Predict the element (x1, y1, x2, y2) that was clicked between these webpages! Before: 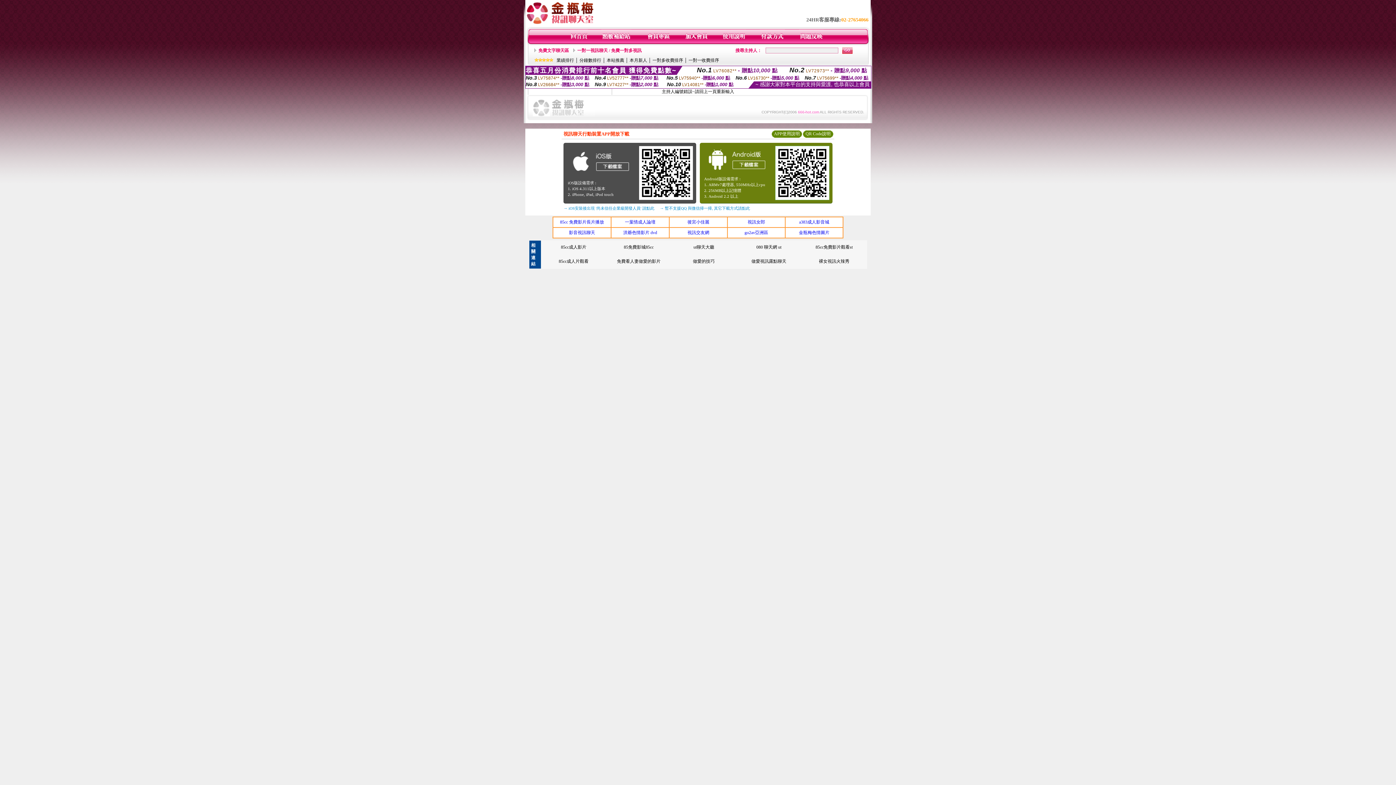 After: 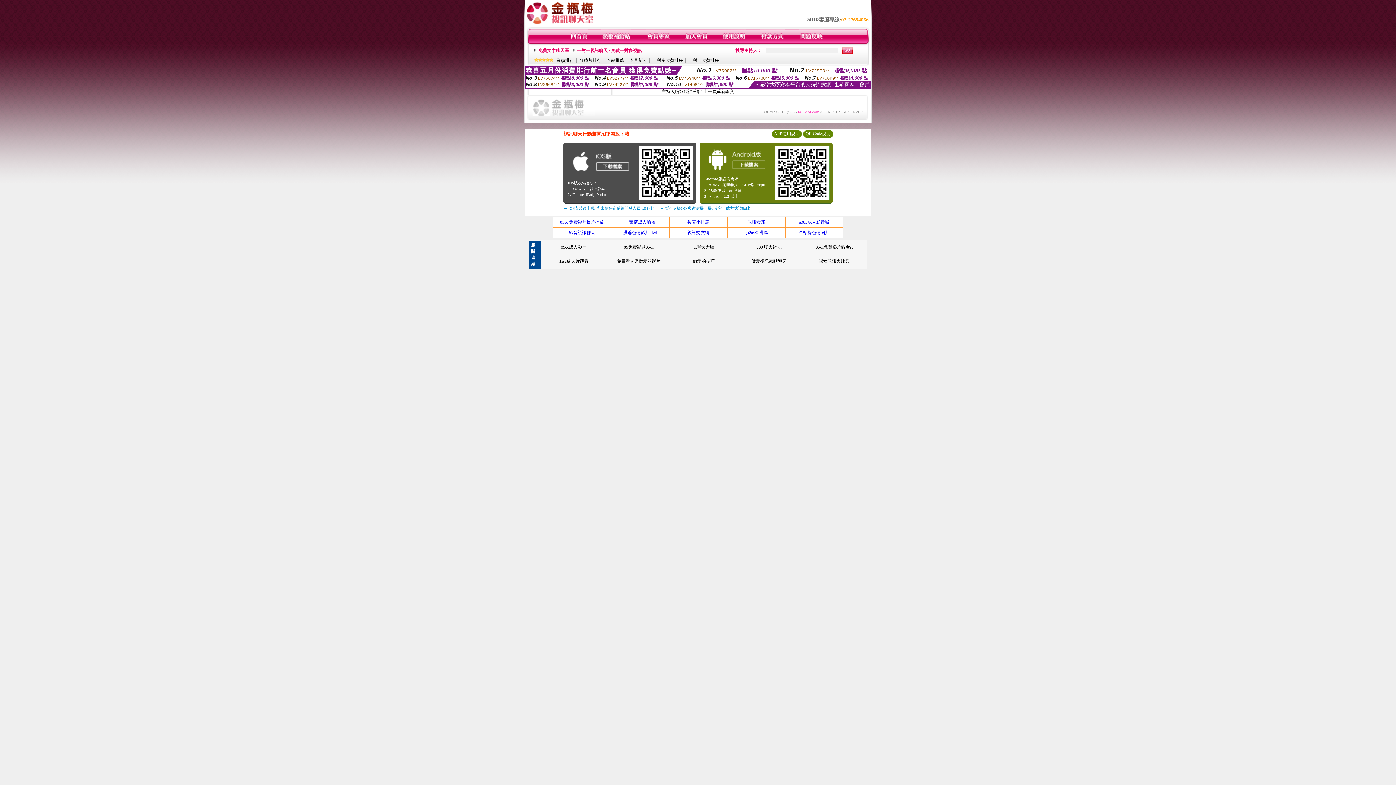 Action: bbox: (815, 244, 852, 249) label: 85cc免費影片觀看st